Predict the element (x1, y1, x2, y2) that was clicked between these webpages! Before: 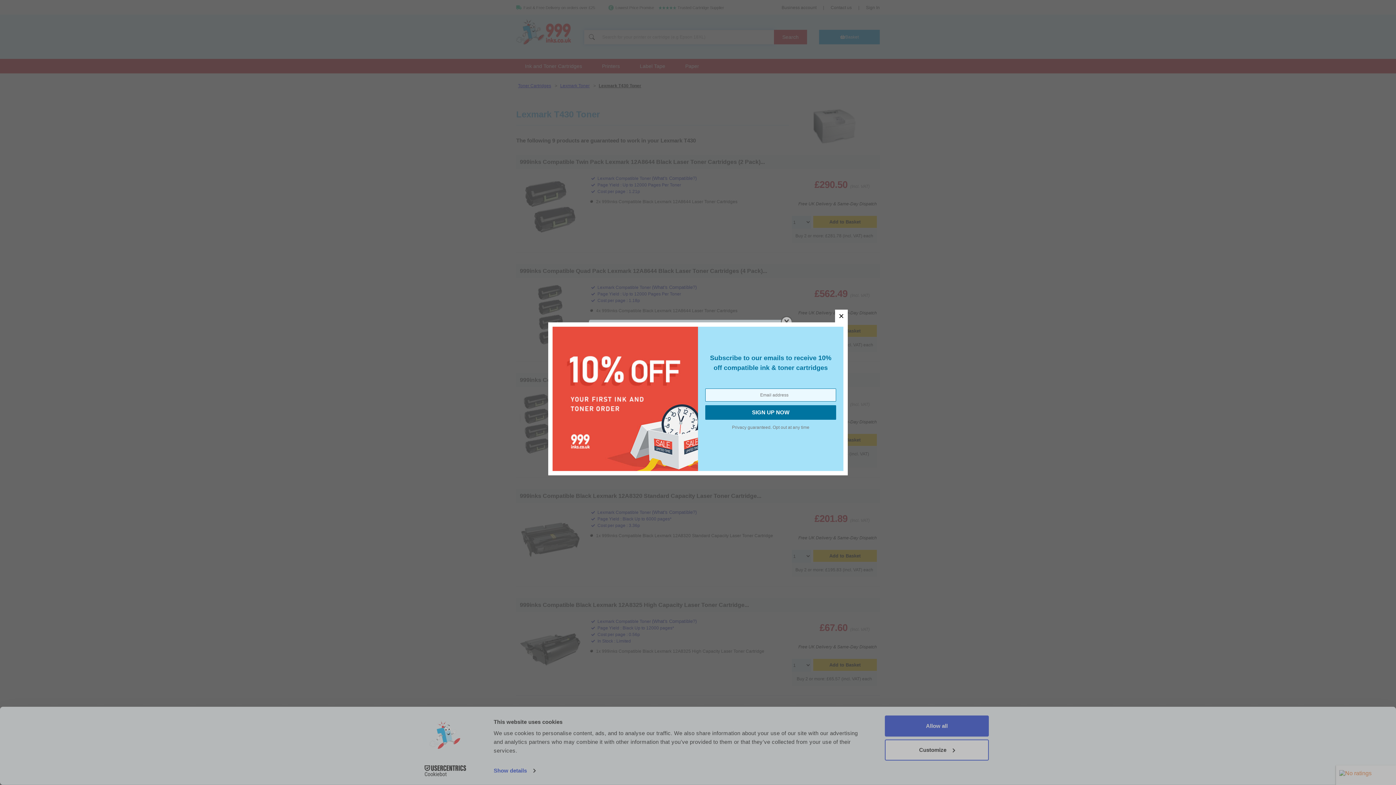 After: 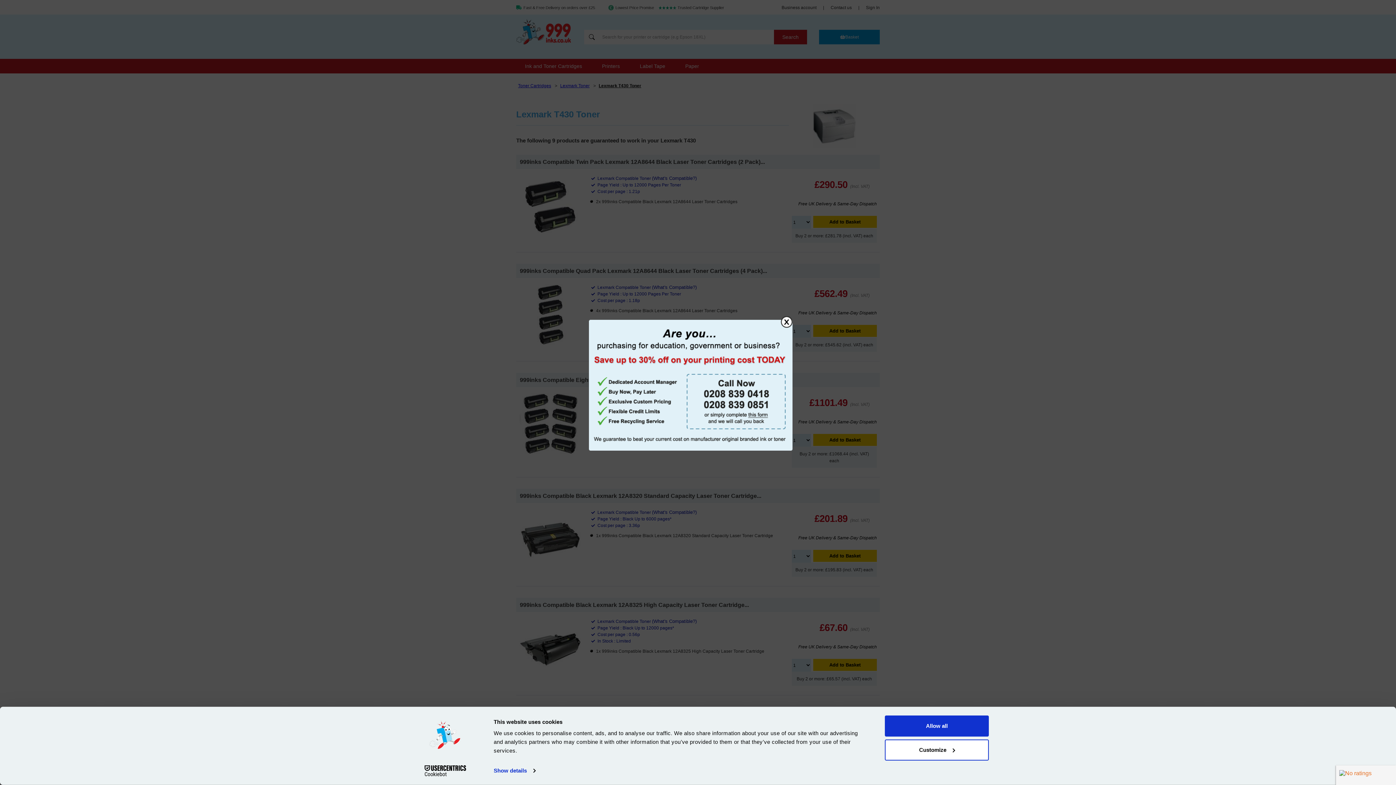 Action: bbox: (835, 309, 848, 322) label: close